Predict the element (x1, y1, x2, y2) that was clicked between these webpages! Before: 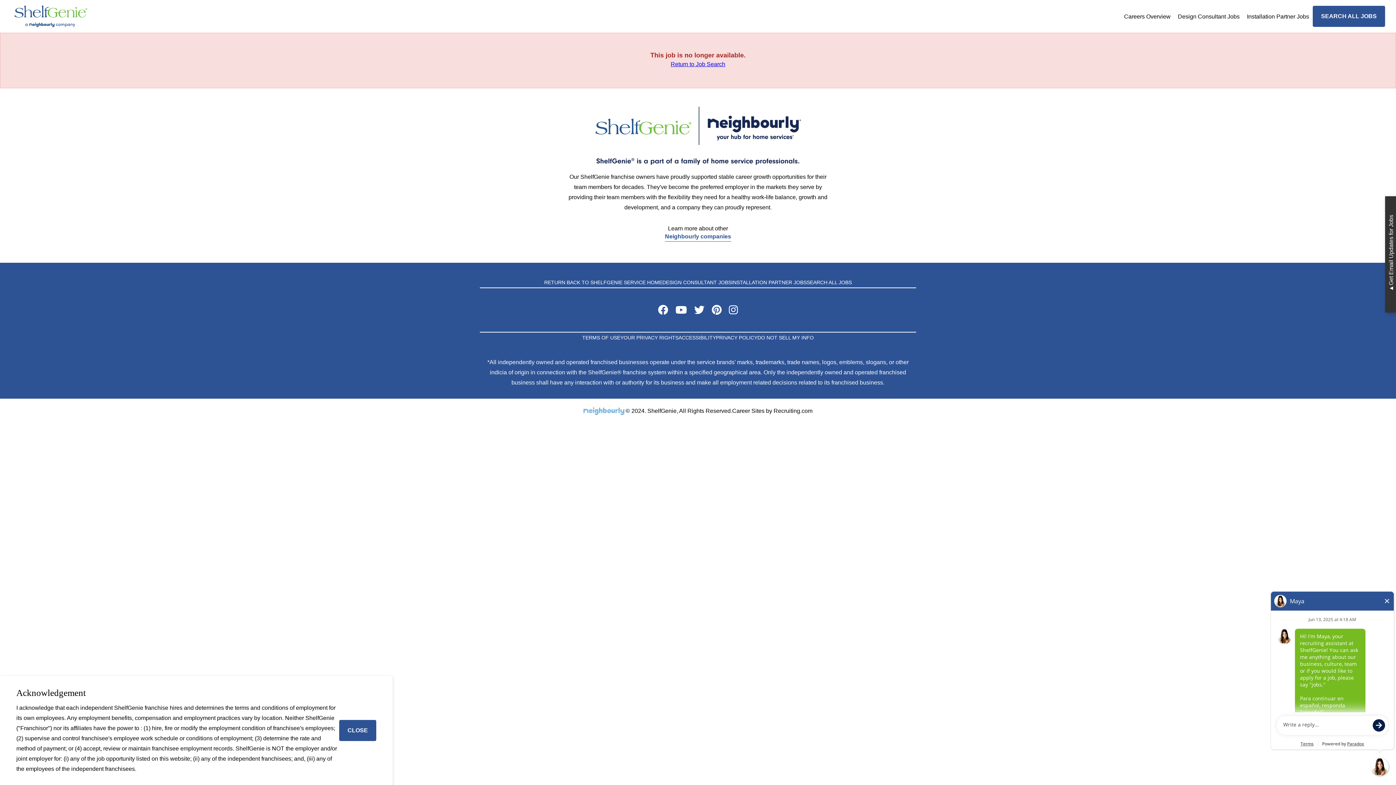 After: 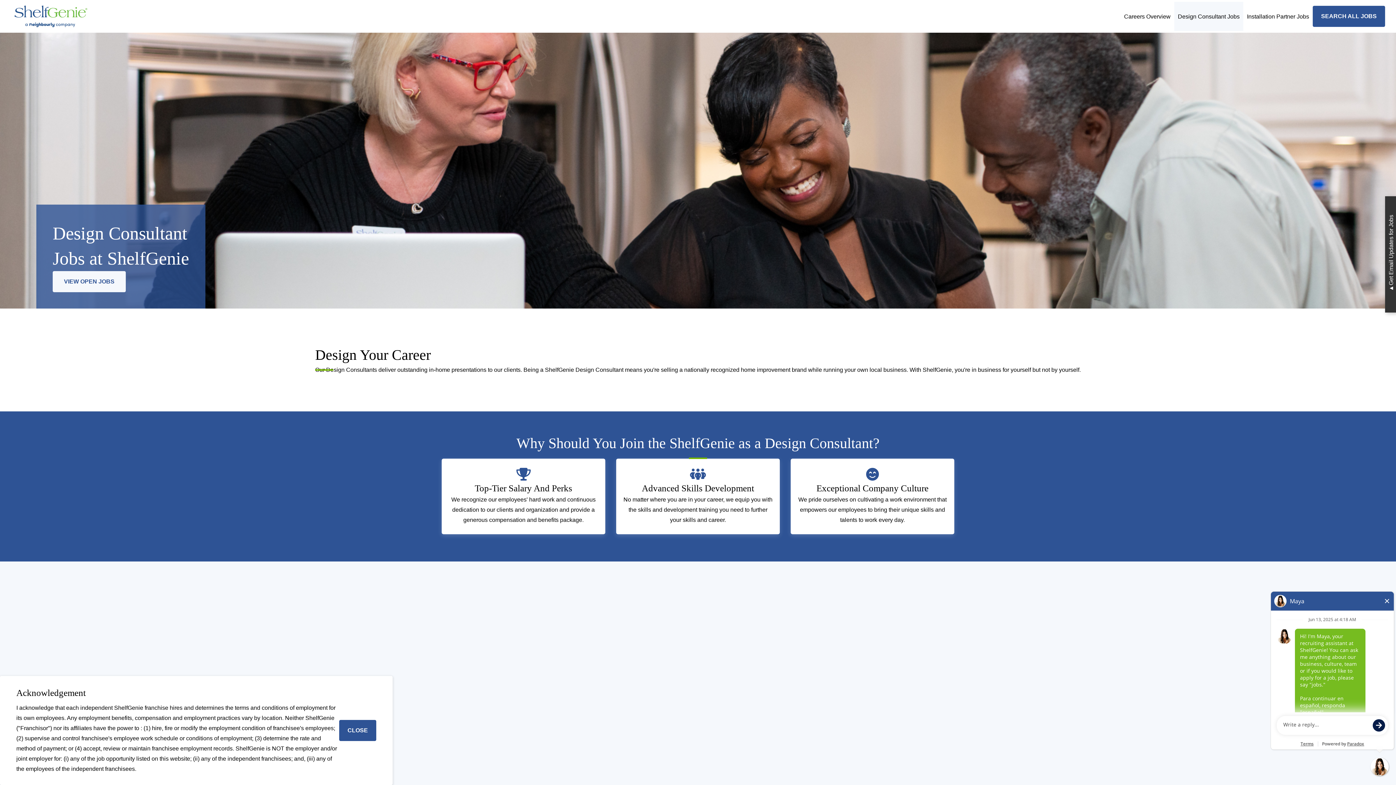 Action: label: DESIGN CONSULTANT JOBS bbox: (662, 279, 731, 285)